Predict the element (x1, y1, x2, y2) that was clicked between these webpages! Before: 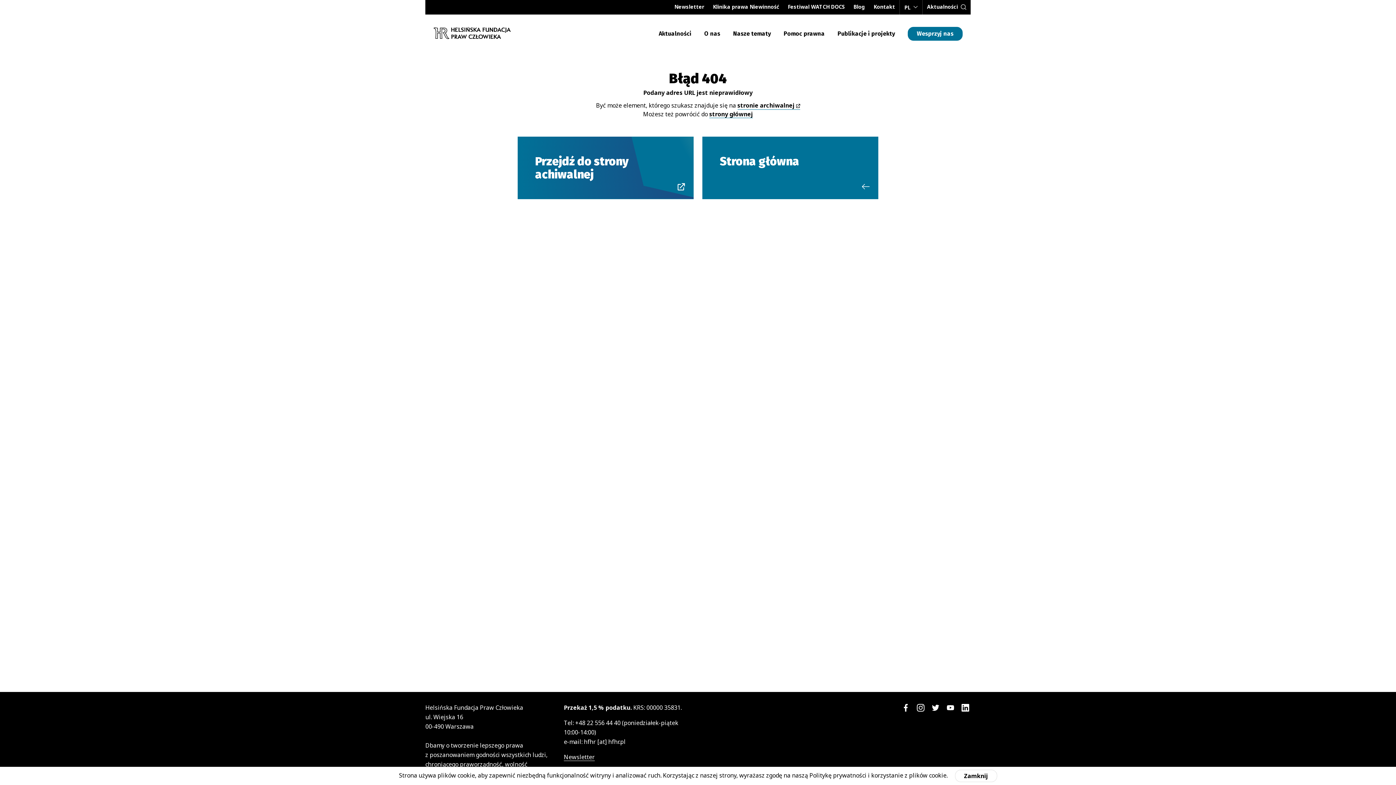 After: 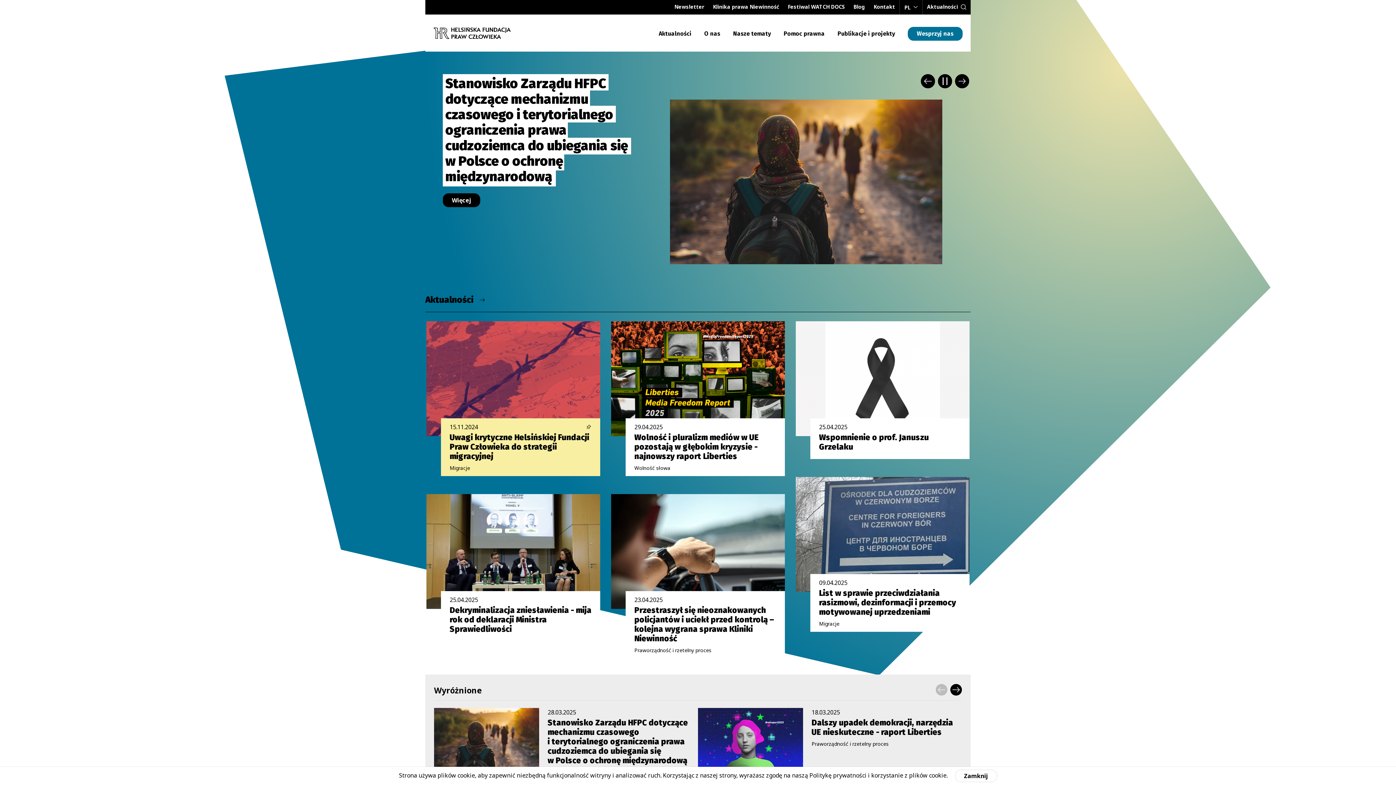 Action: bbox: (425, 14, 522, 51) label: HFHR